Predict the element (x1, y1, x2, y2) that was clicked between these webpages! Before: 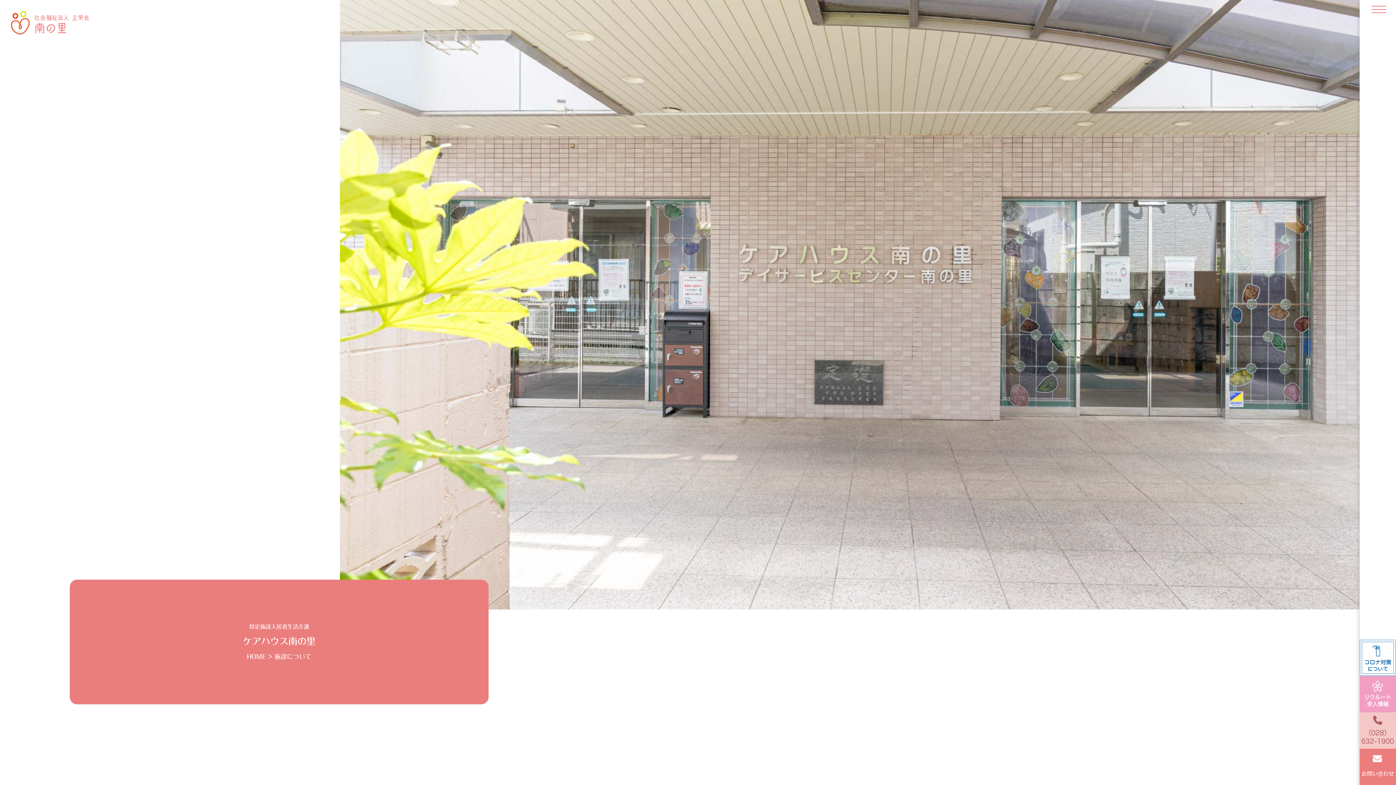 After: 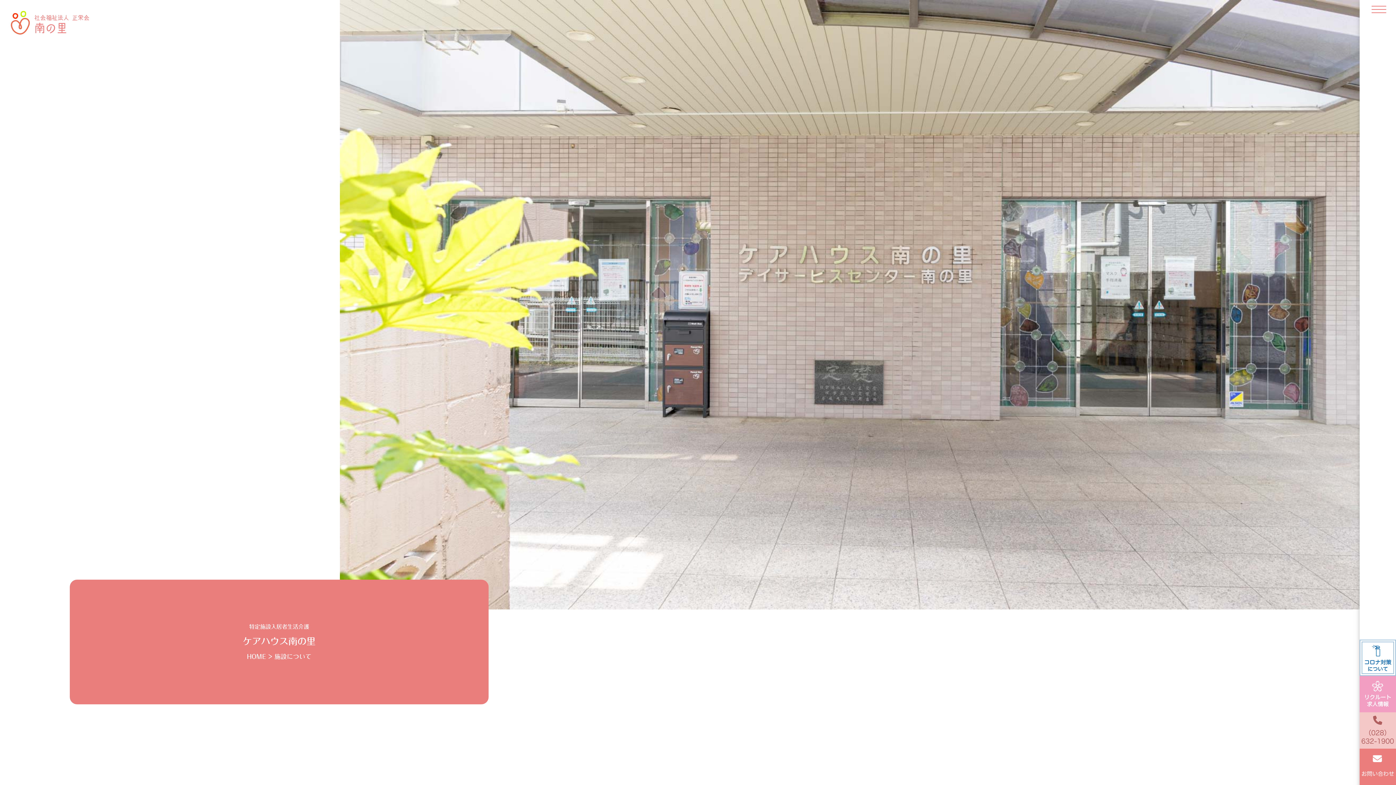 Action: bbox: (1360, 667, 1396, 673)